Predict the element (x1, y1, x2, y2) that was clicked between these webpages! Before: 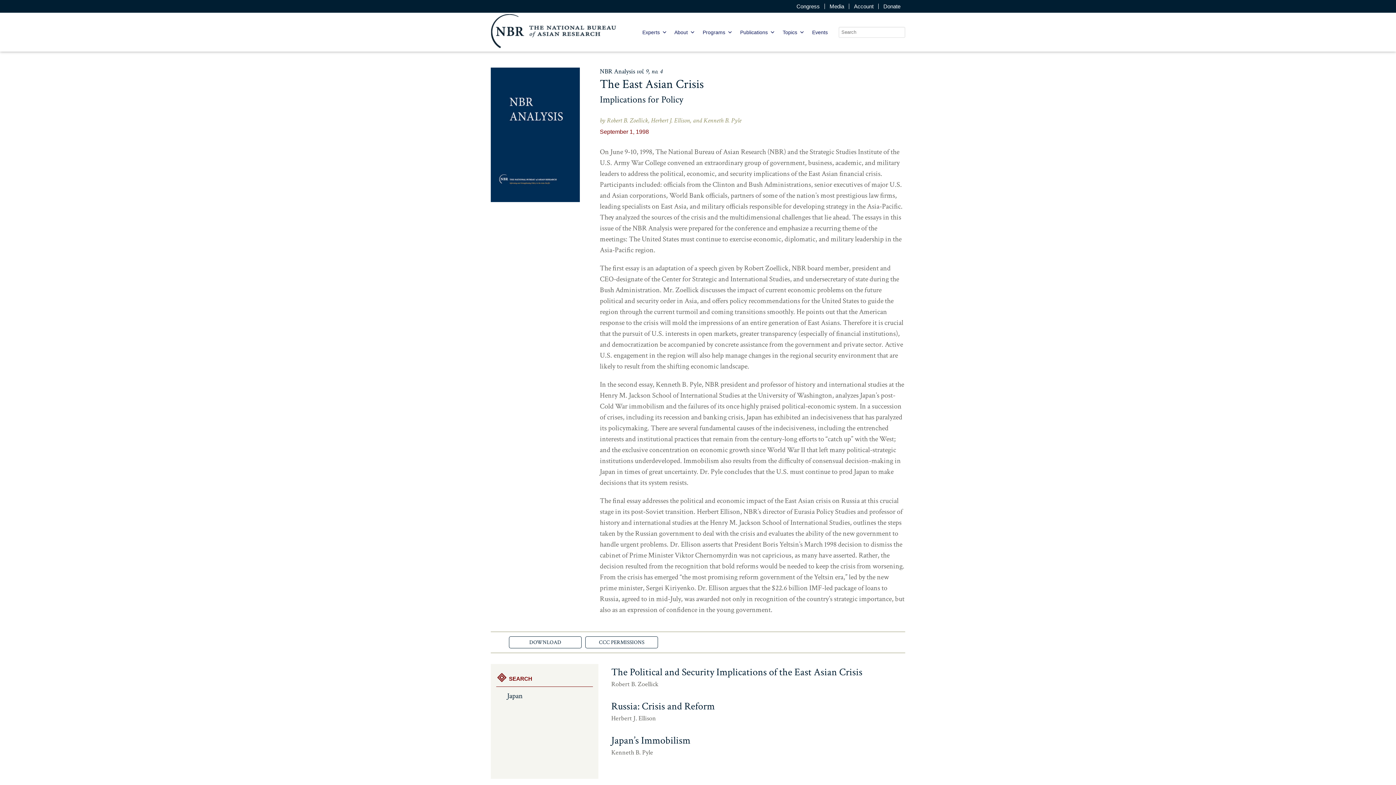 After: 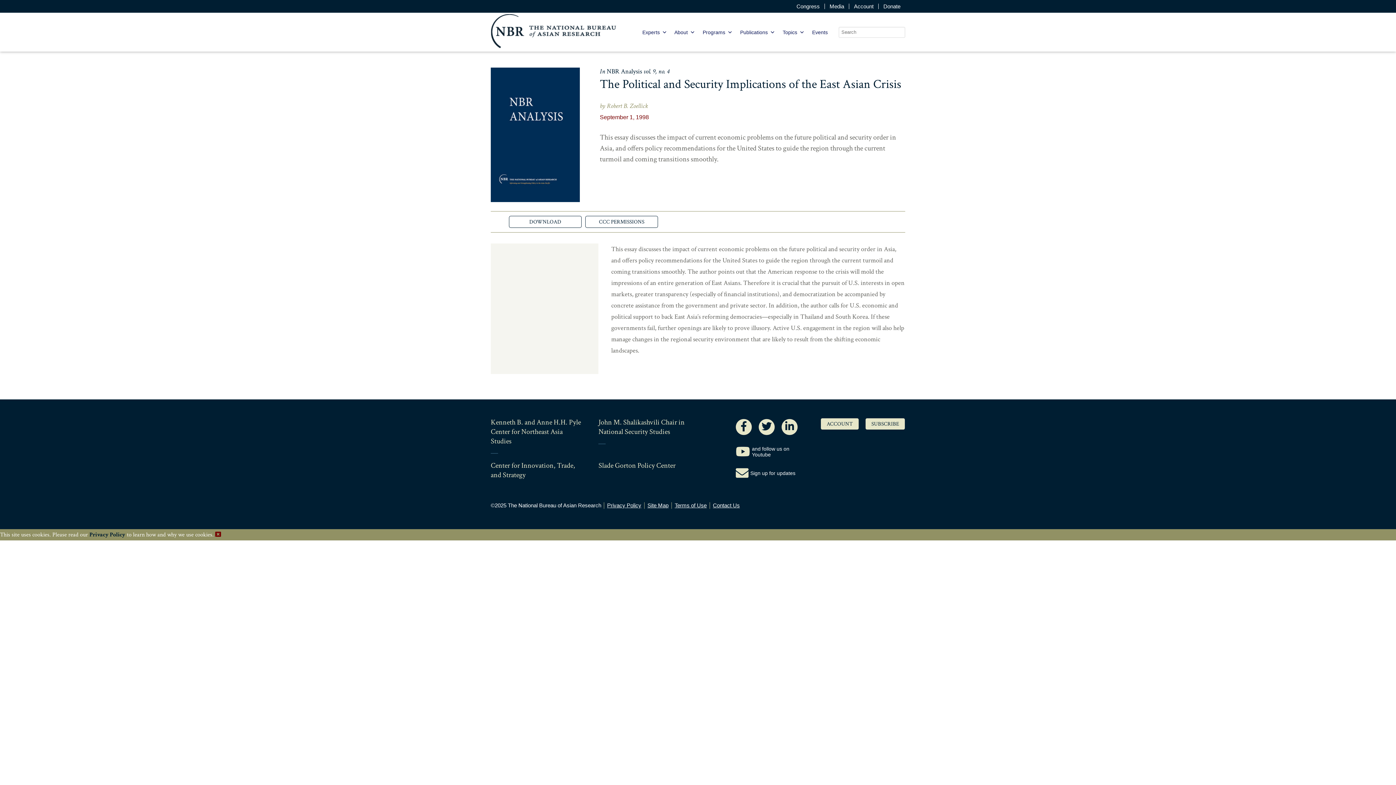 Action: label: The Political and Security Implications of the East Asian Crisis bbox: (611, 665, 862, 679)